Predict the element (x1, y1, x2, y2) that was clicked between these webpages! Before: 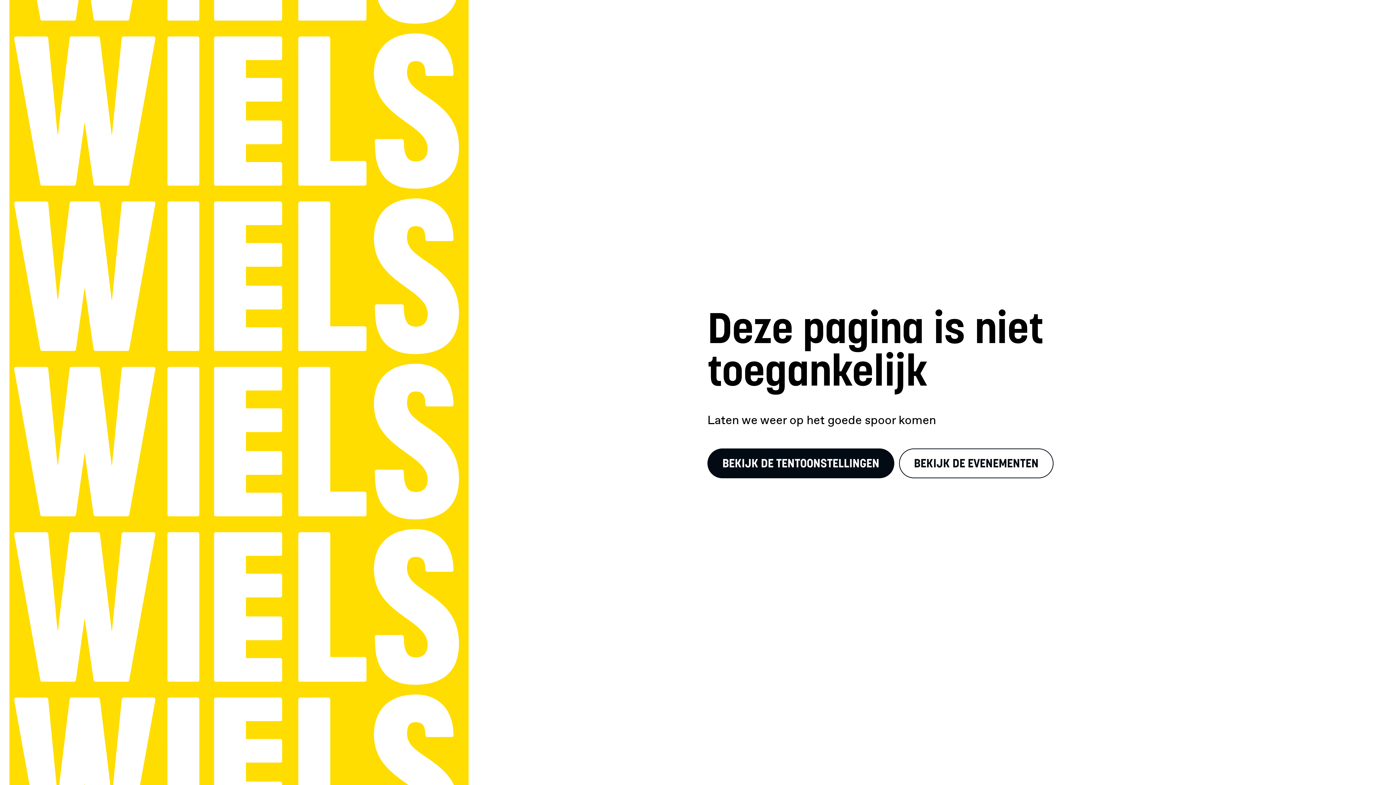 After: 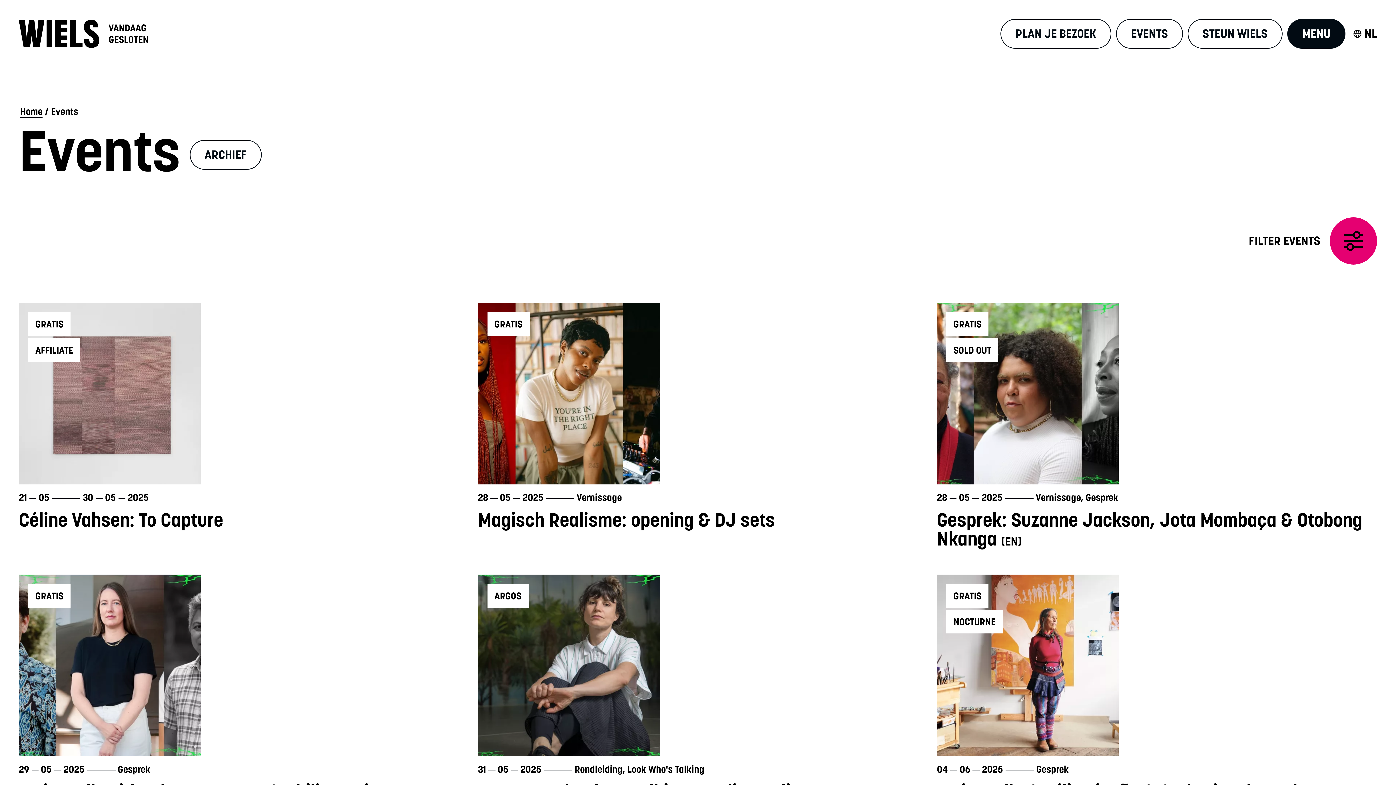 Action: label: BEKIJK DE EVENEMENTEN bbox: (899, 448, 1053, 478)